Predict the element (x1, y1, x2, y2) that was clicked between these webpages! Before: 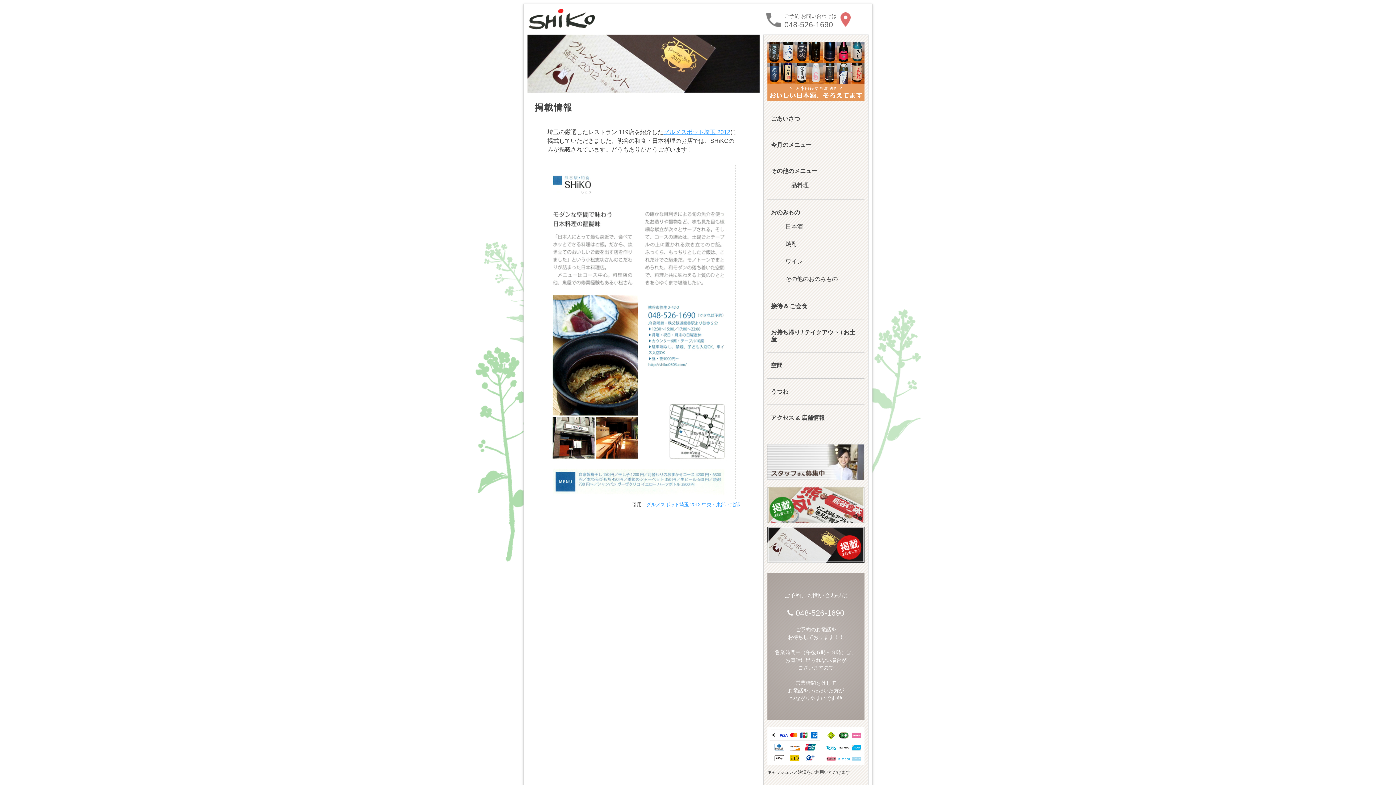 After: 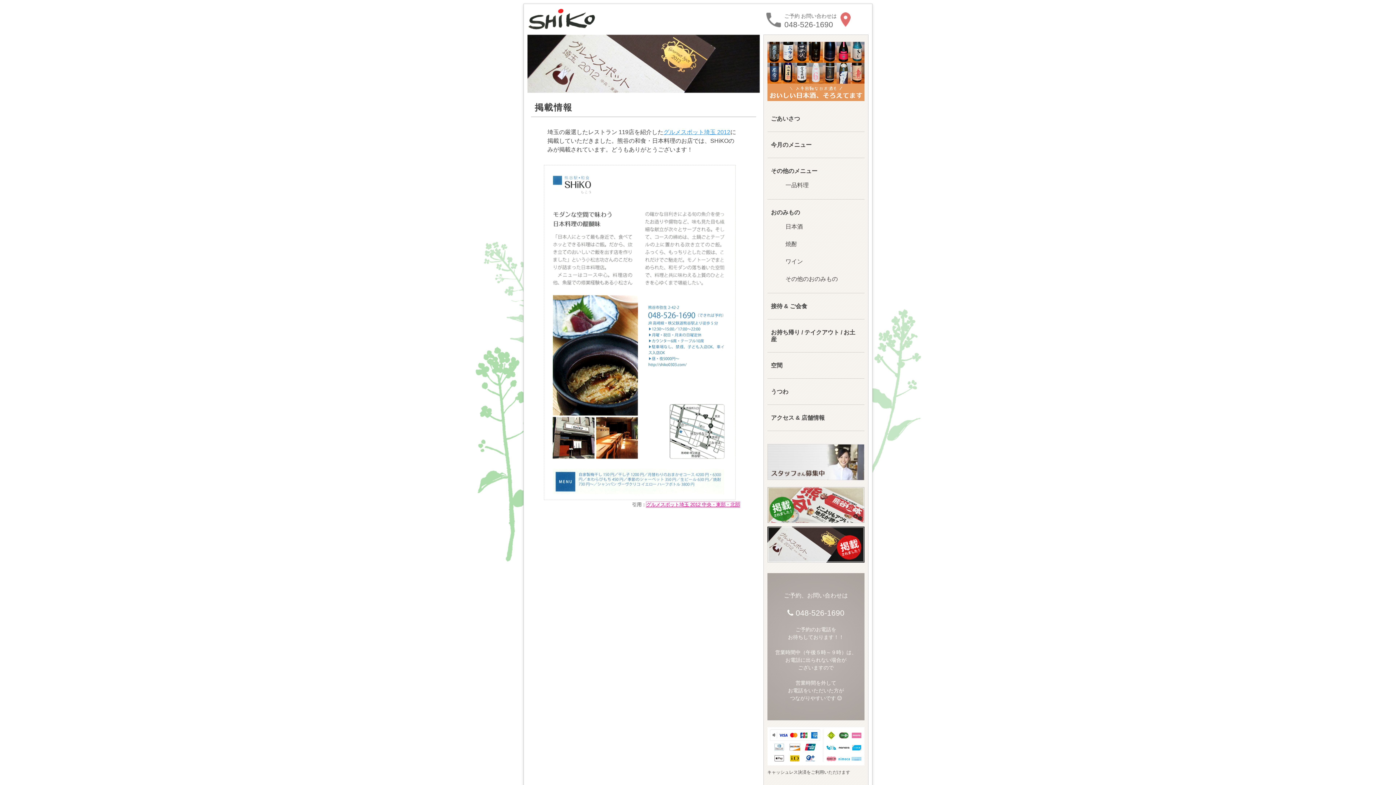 Action: bbox: (646, 502, 739, 507) label: グルメスポット埼玉 2012 中央・東部・北部